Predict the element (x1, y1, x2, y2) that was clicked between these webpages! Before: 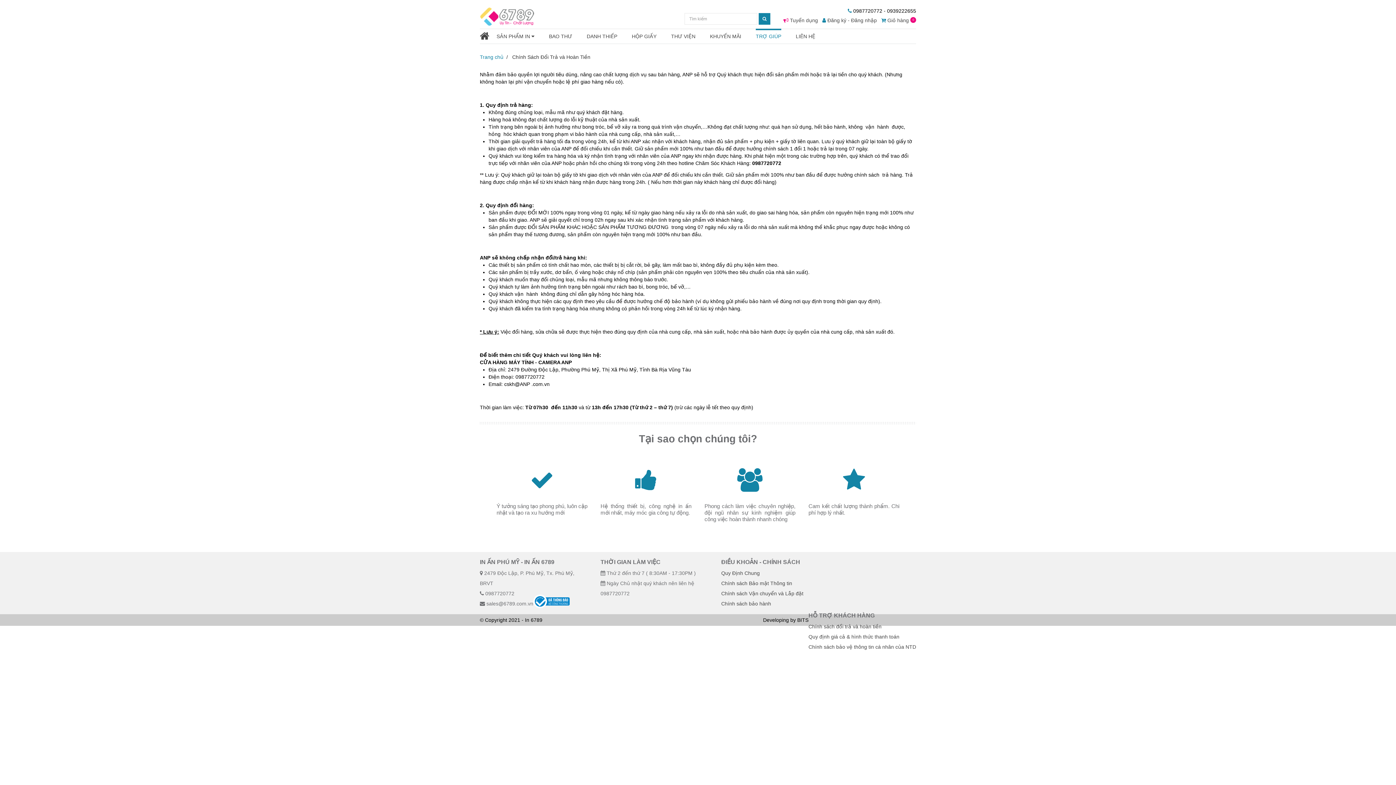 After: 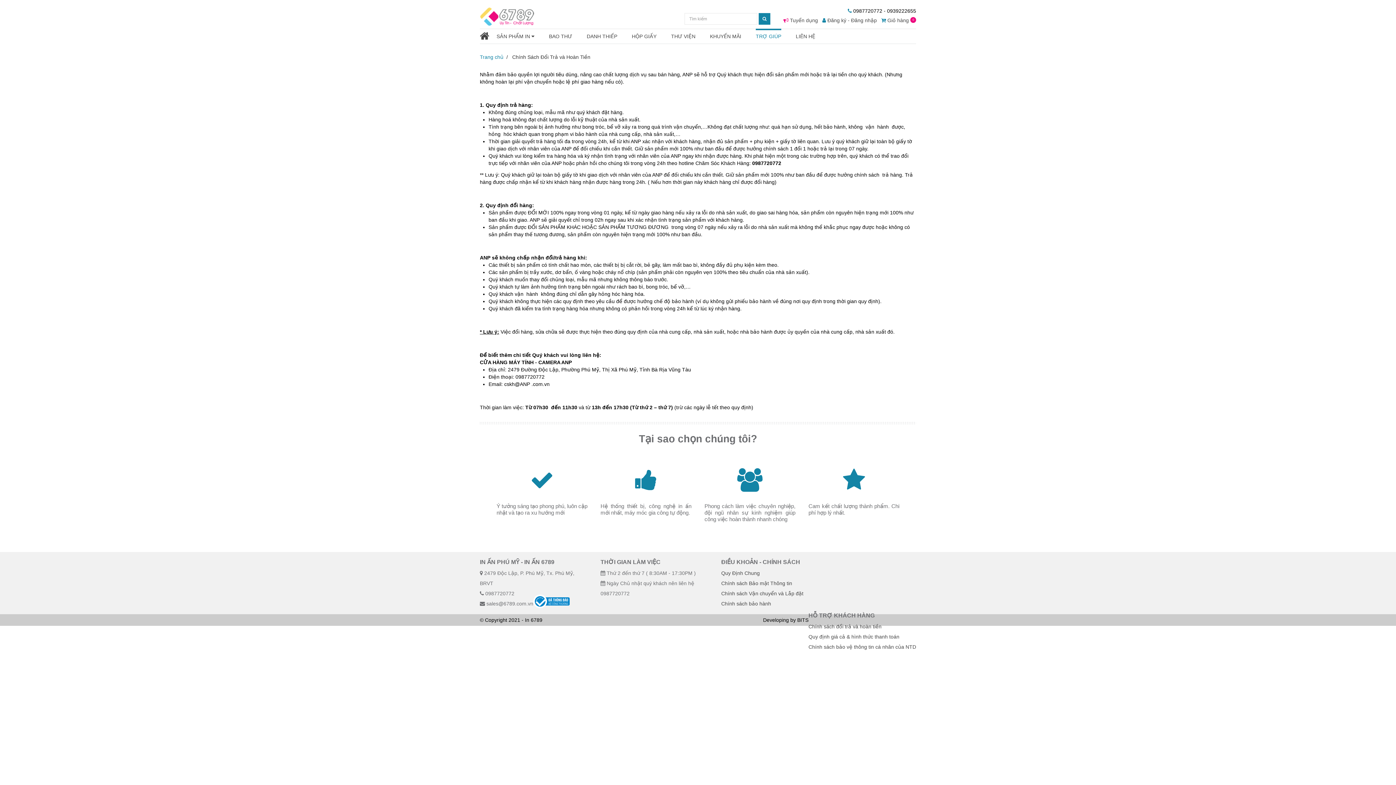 Action: bbox: (808, 624, 881, 629) label: Chính sách đổi trả và hoàn tiền